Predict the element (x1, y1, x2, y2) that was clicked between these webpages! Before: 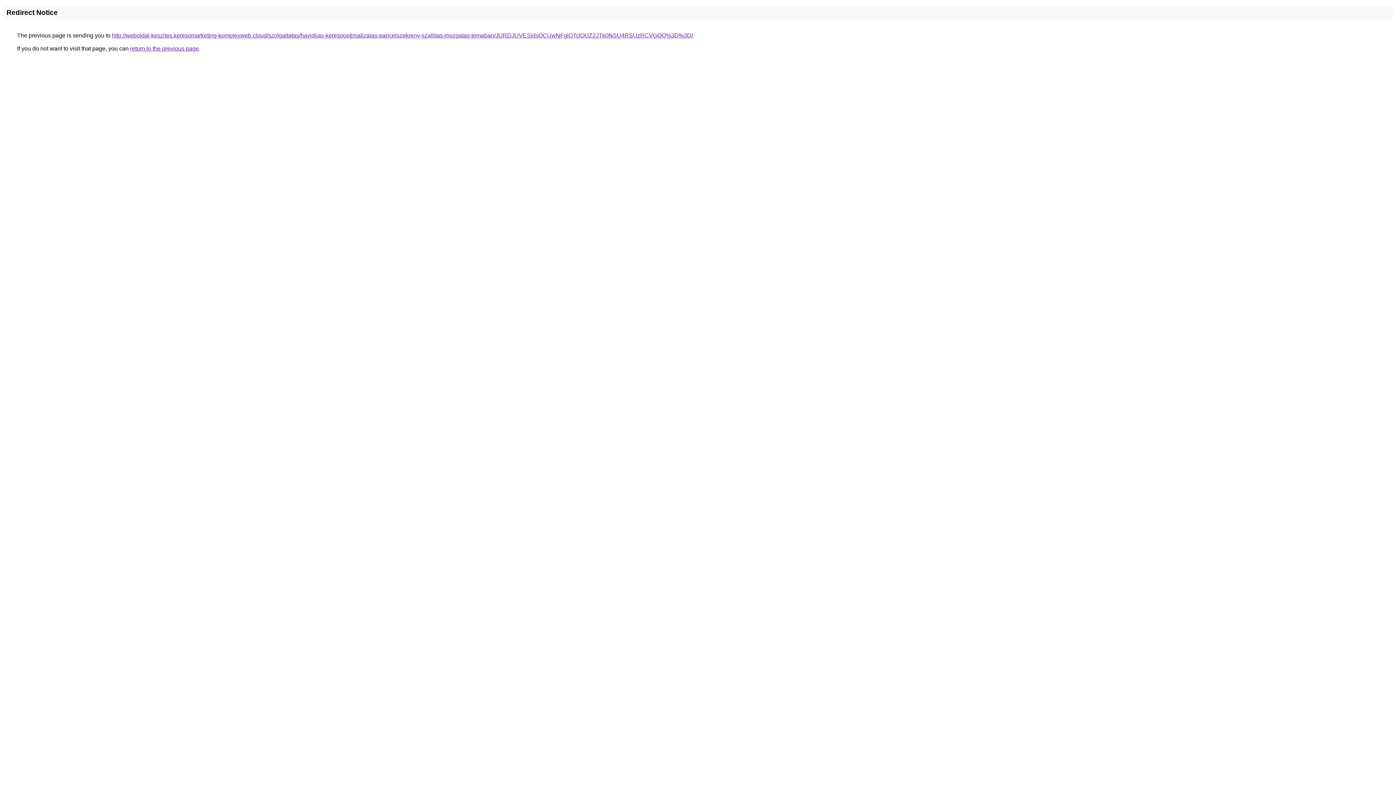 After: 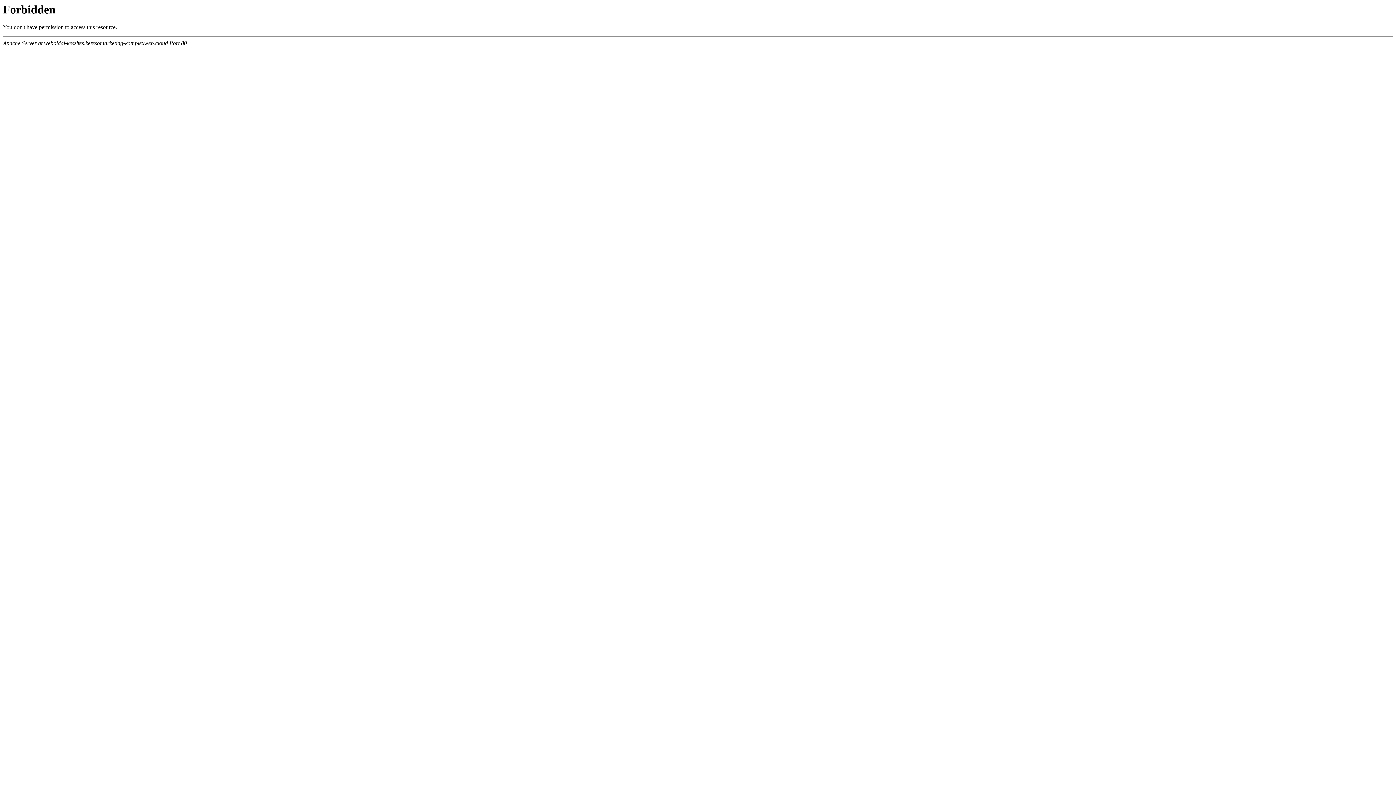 Action: label: http://weboldal-keszites.keresomarketing-komplexweb.cloud/szolgaltatas/havidijas-keresooptimalizalas-pancelszekreny-szallitas-mozgatas-temaban/JURDJUVESldsOCUwNFglQTclOUZ2JTk0NSU4RSUzRCVGQQ%3D%3D/ bbox: (112, 32, 693, 38)